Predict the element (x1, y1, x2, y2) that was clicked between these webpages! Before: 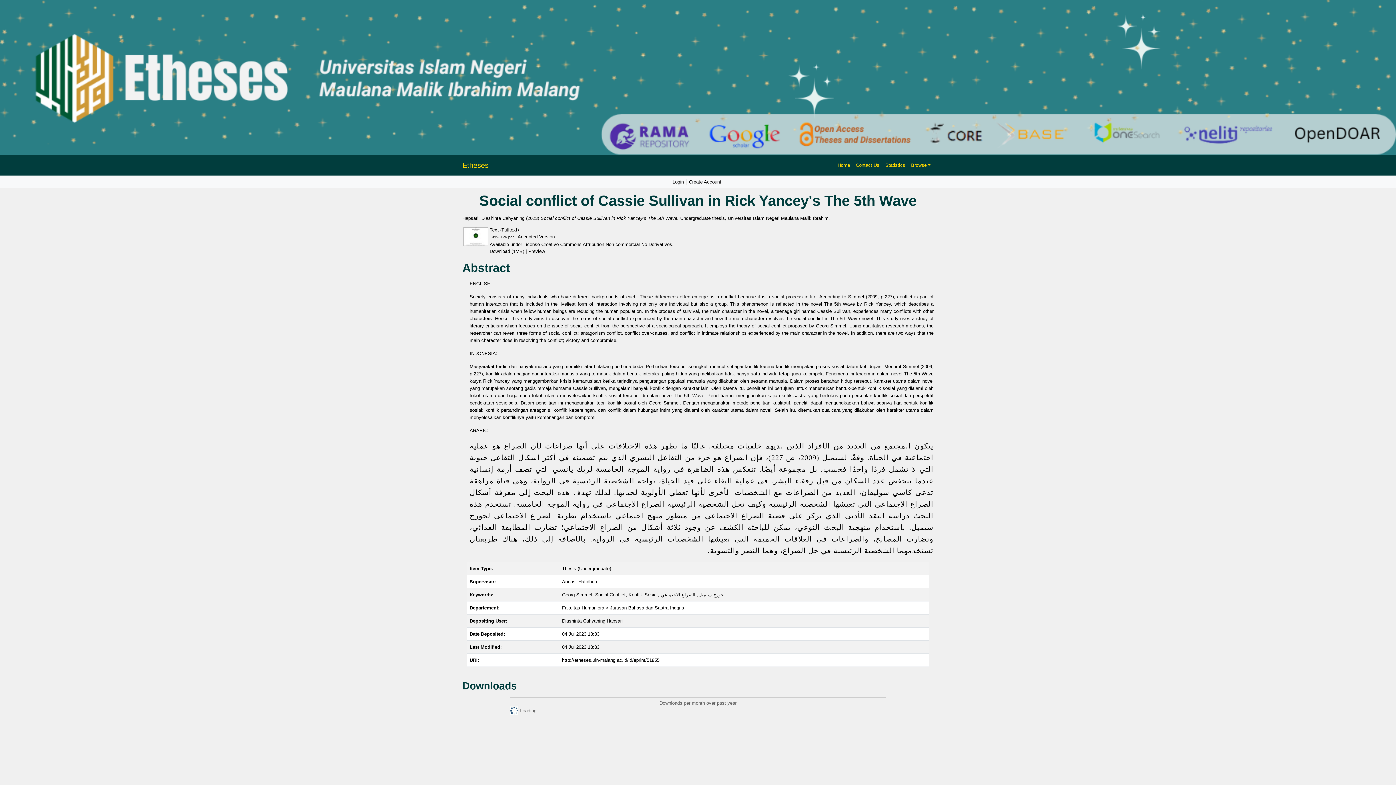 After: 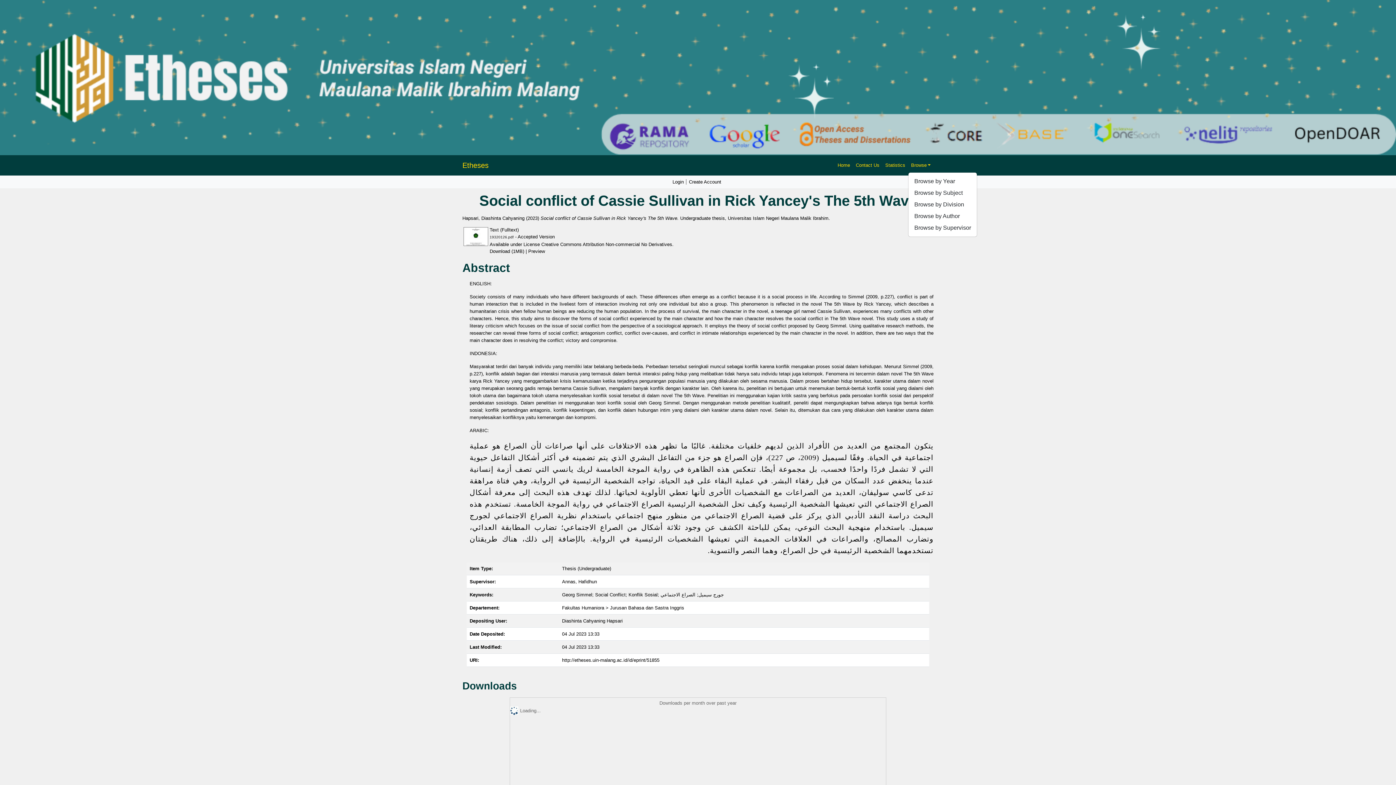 Action: label: Browse bbox: (908, 158, 933, 171)